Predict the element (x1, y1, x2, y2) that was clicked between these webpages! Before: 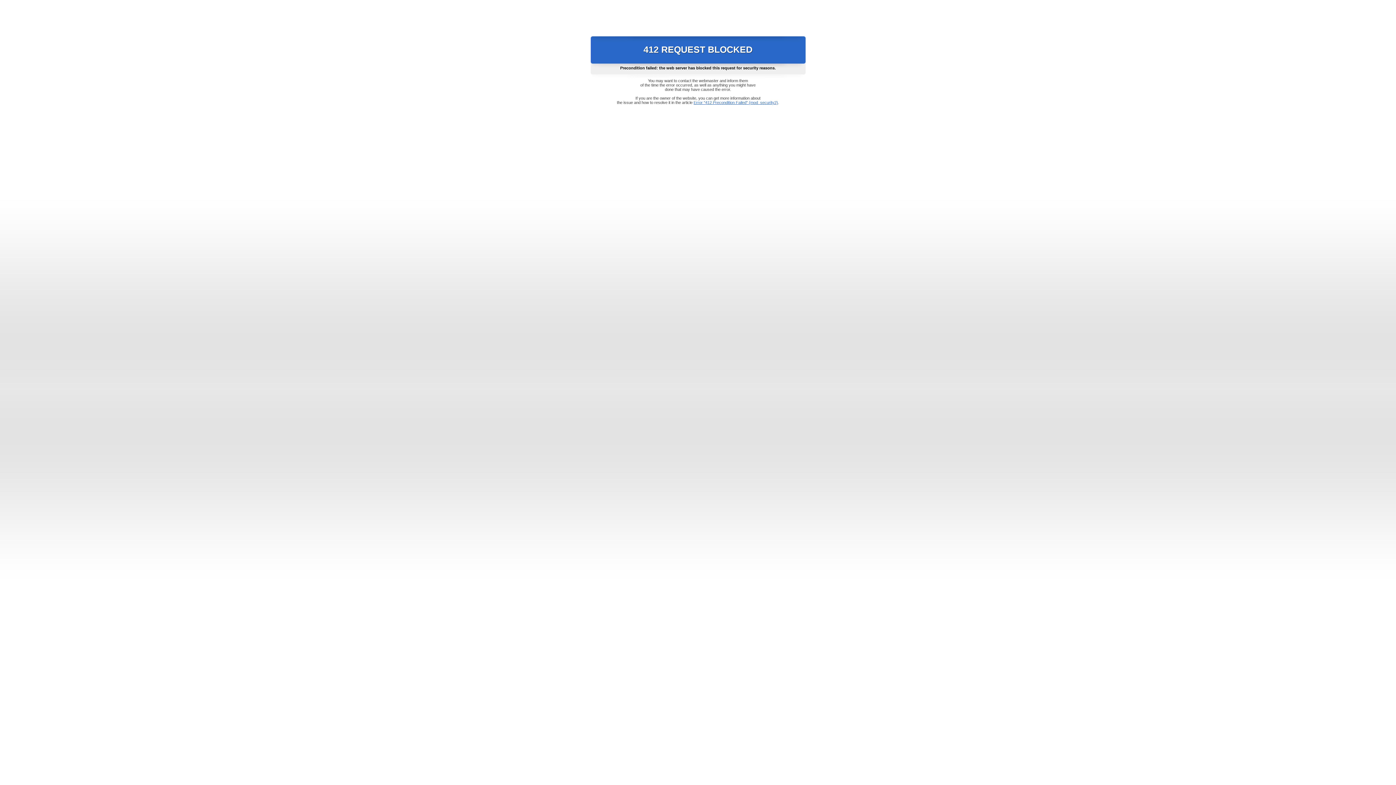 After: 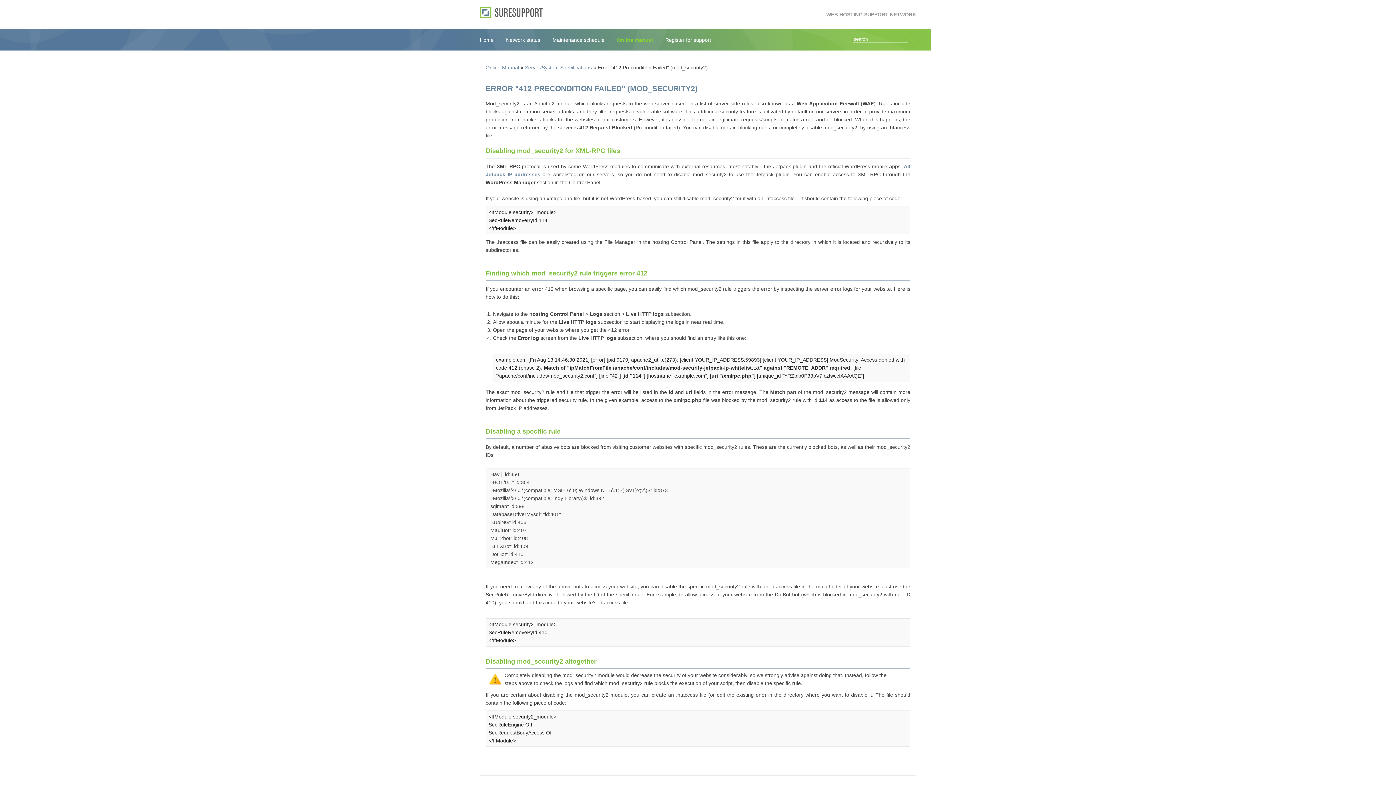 Action: label: Error "412 Precondition Failed" (mod_security2) bbox: (693, 100, 778, 104)